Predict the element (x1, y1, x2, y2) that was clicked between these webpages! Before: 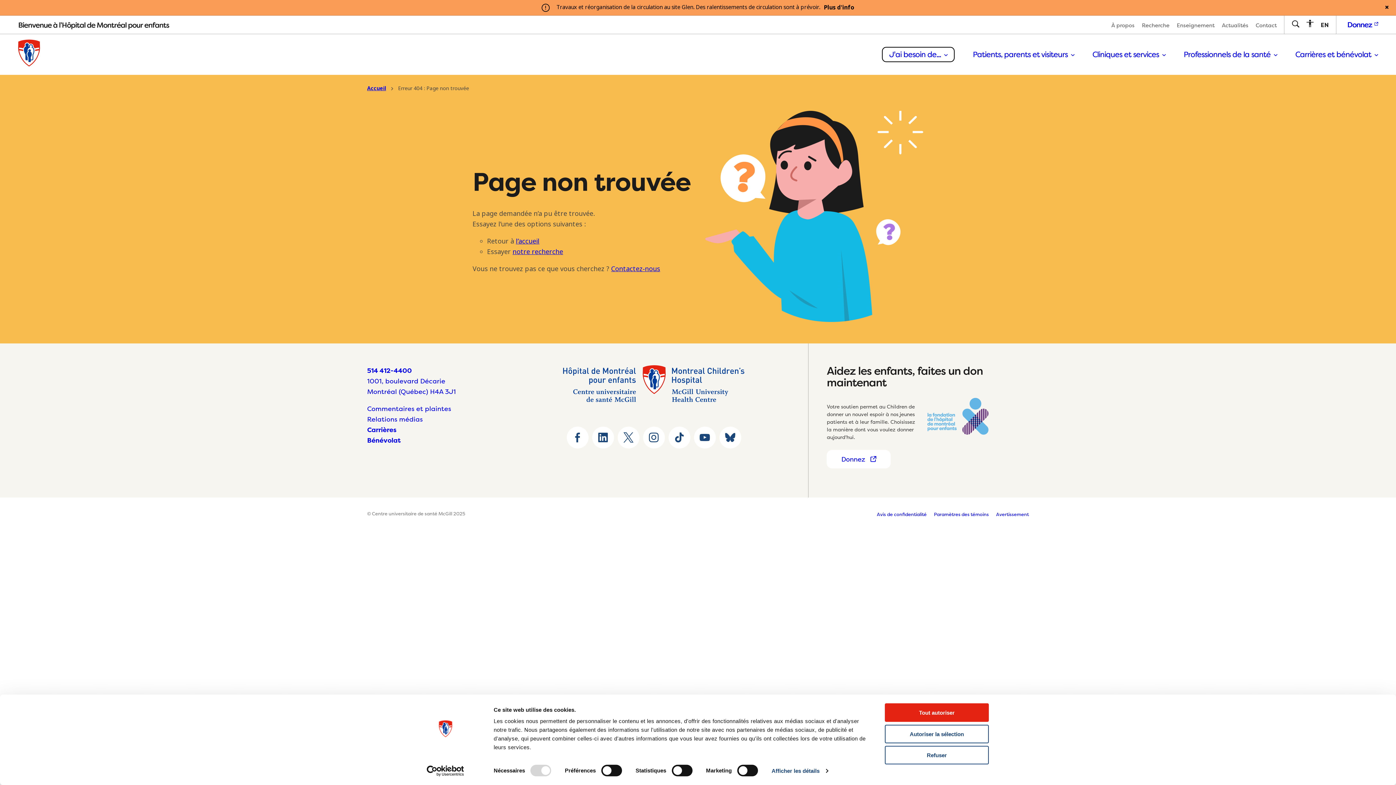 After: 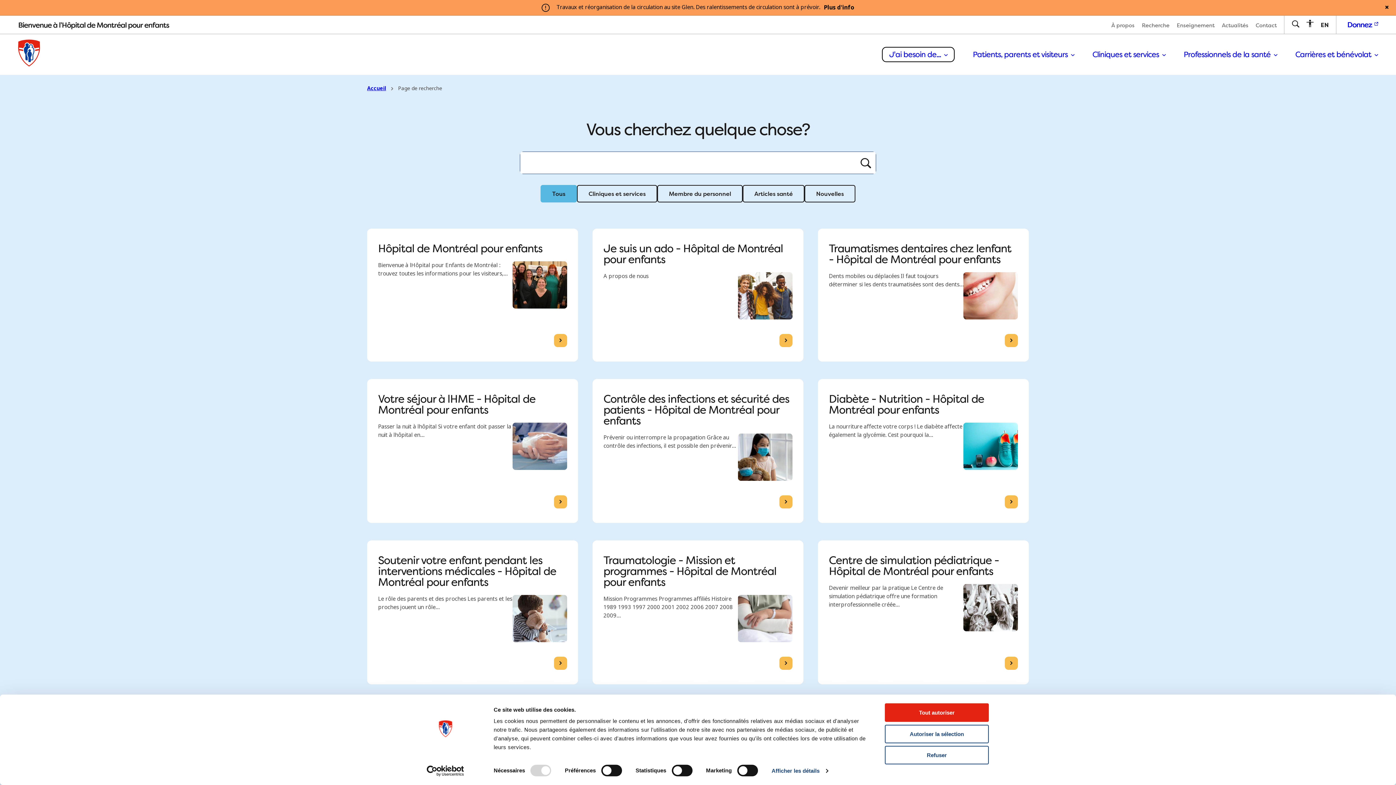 Action: bbox: (512, 247, 563, 256) label: notre recherche